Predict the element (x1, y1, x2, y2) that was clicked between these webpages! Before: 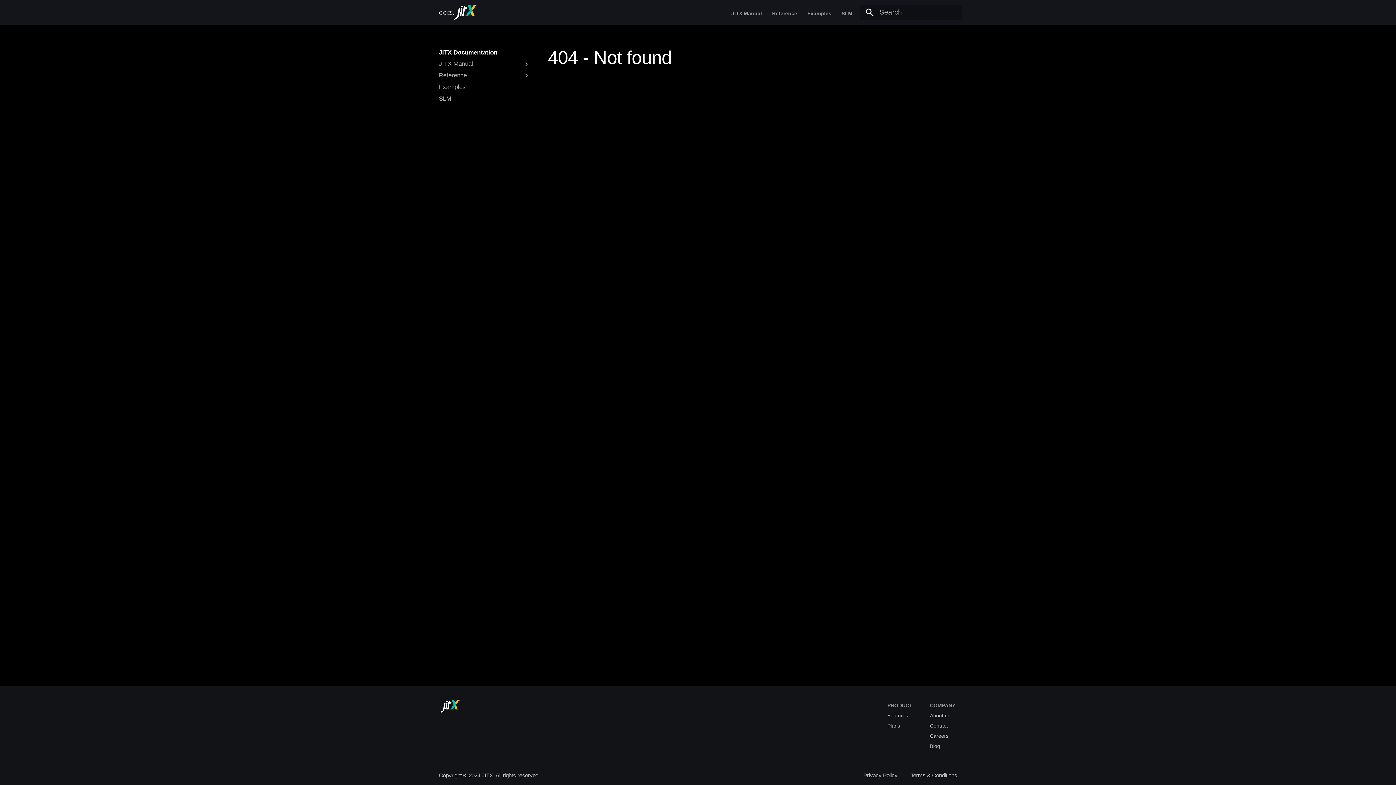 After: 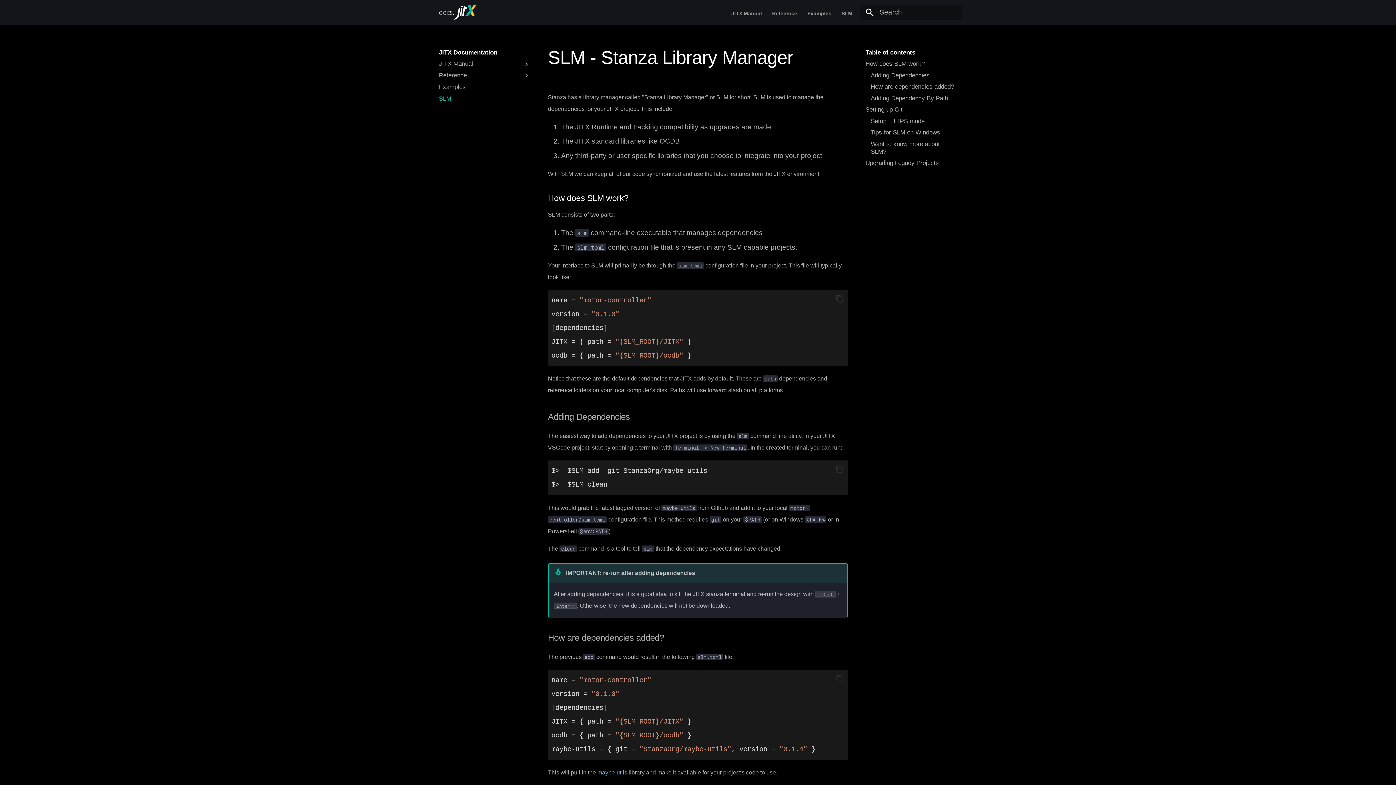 Action: label: SLM bbox: (837, 7, 857, 19)